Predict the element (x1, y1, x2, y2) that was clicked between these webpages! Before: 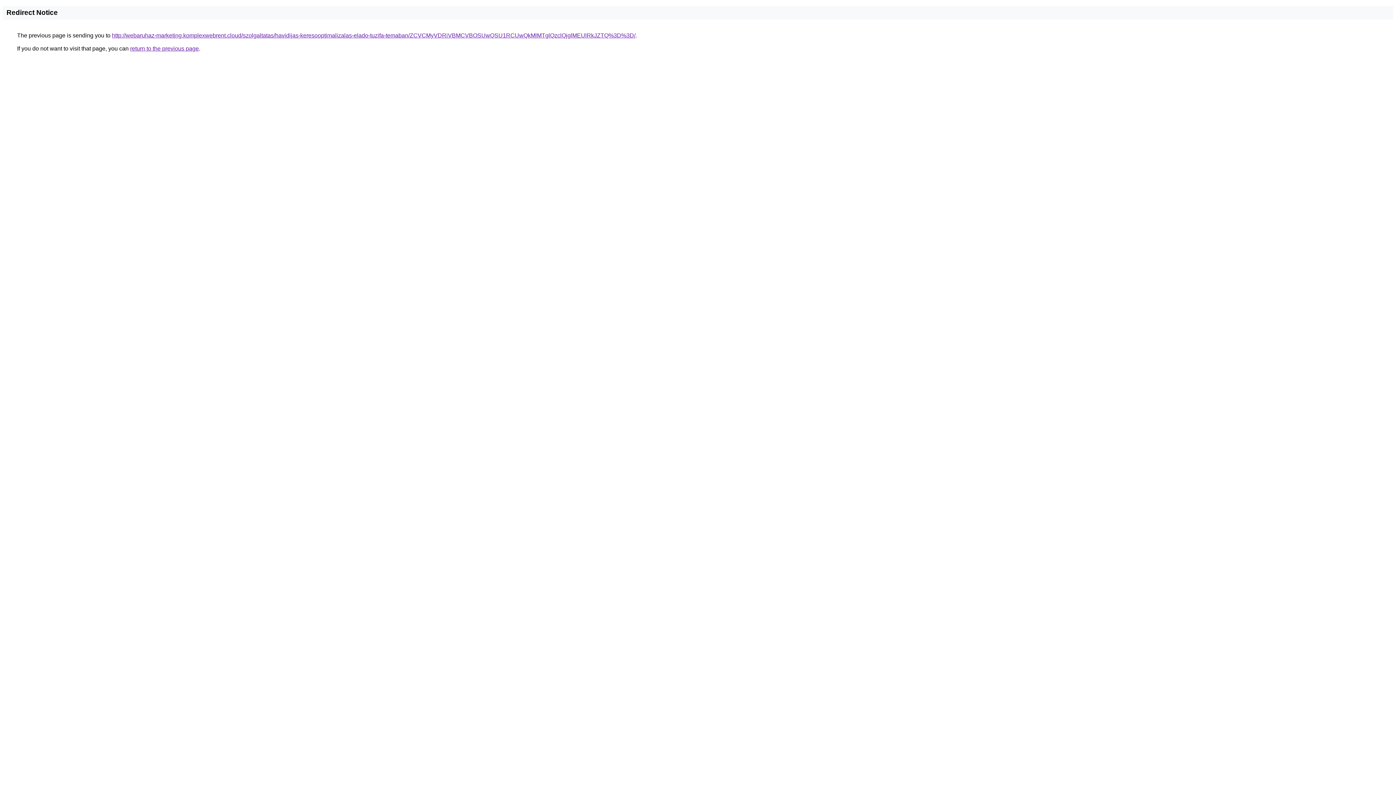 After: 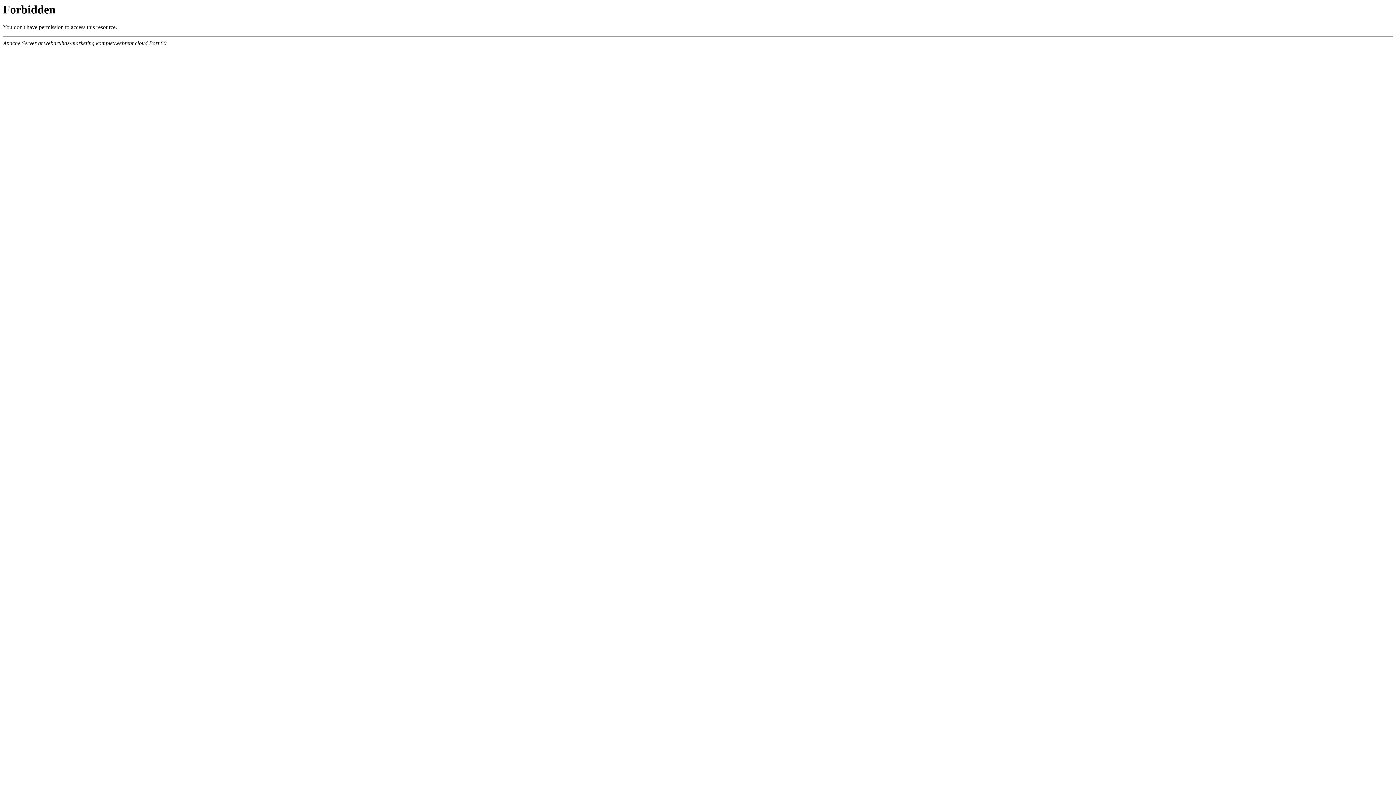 Action: label: http://webaruhaz-marketing.komplexwebrent.cloud/szolgaltatas/havidijas-keresooptimalizalas-elado-tuzifa-temaban/ZCVCMyVDRiVBMCVBOSUwQSU1RCUwQkMlMTglQzclQjglMEUlRkJZTQ%3D%3D/ bbox: (112, 32, 635, 38)